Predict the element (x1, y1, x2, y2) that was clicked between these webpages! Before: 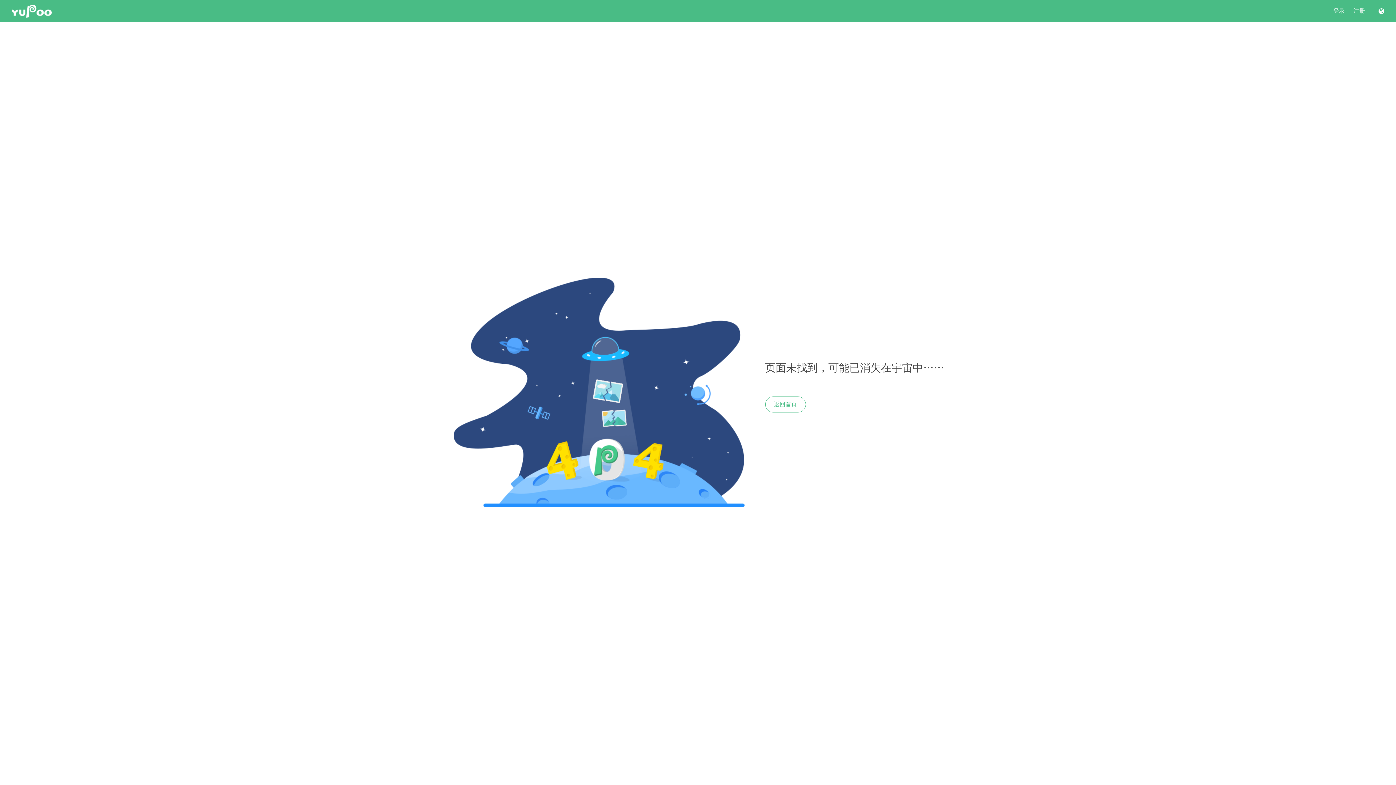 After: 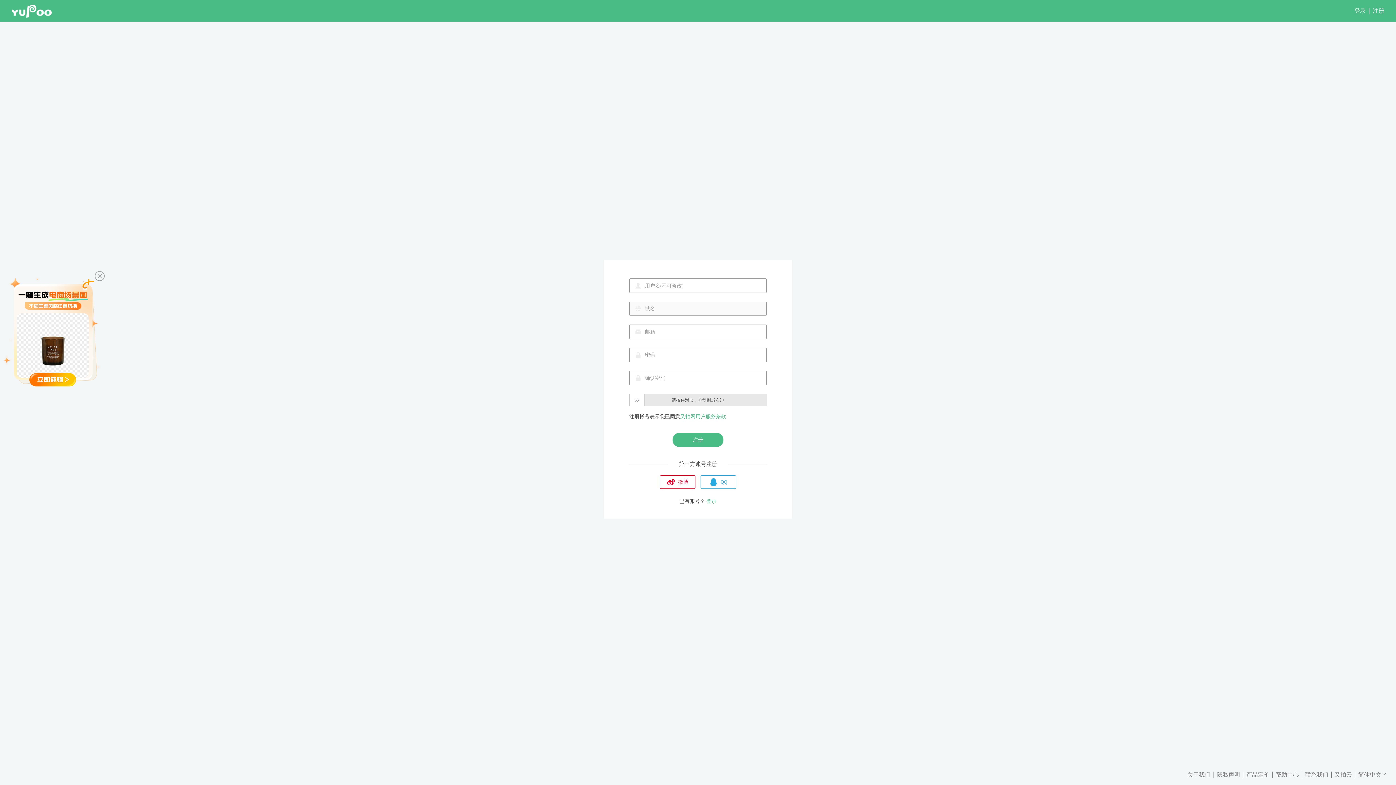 Action: label: 注册 bbox: (1353, 7, 1365, 14)